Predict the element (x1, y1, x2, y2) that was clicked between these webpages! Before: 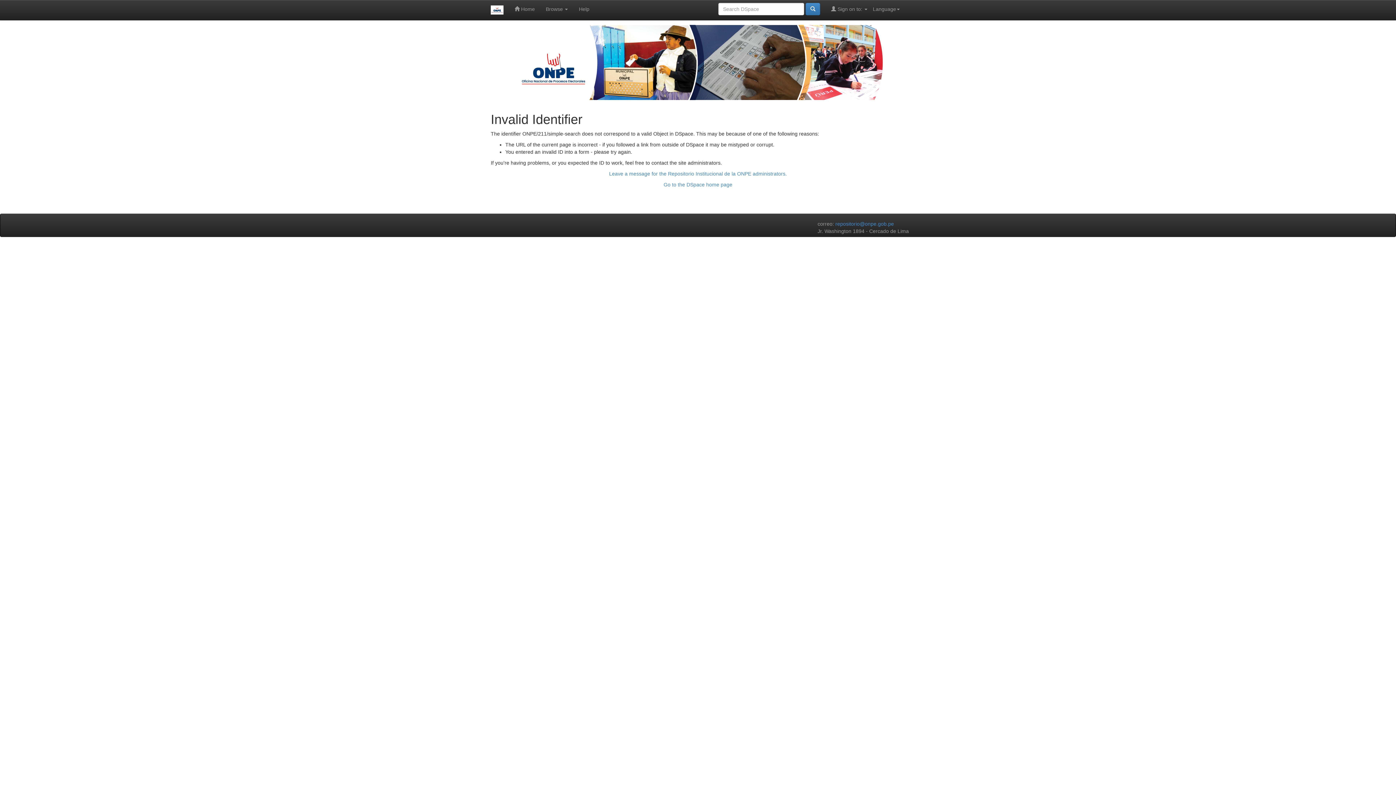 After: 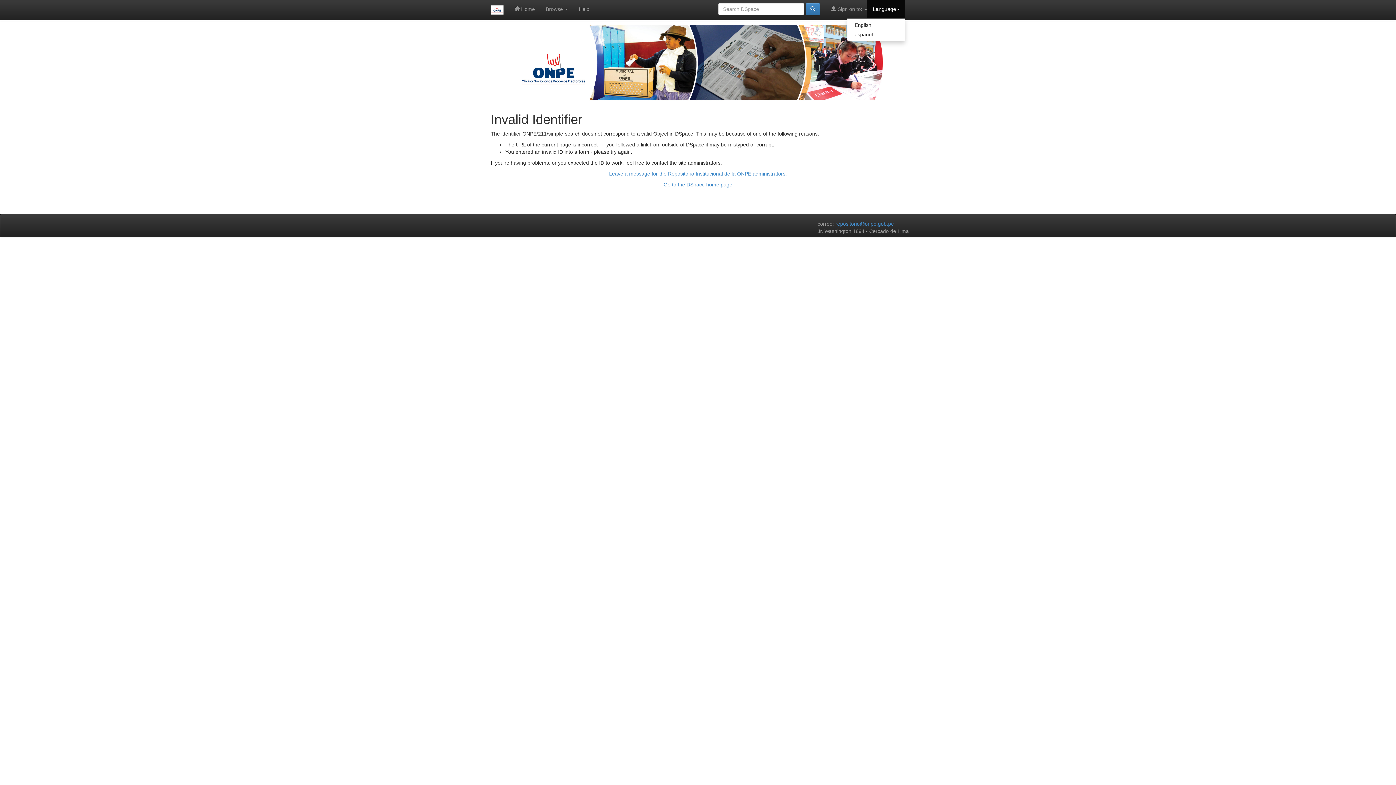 Action: label: Language bbox: (867, 0, 905, 18)